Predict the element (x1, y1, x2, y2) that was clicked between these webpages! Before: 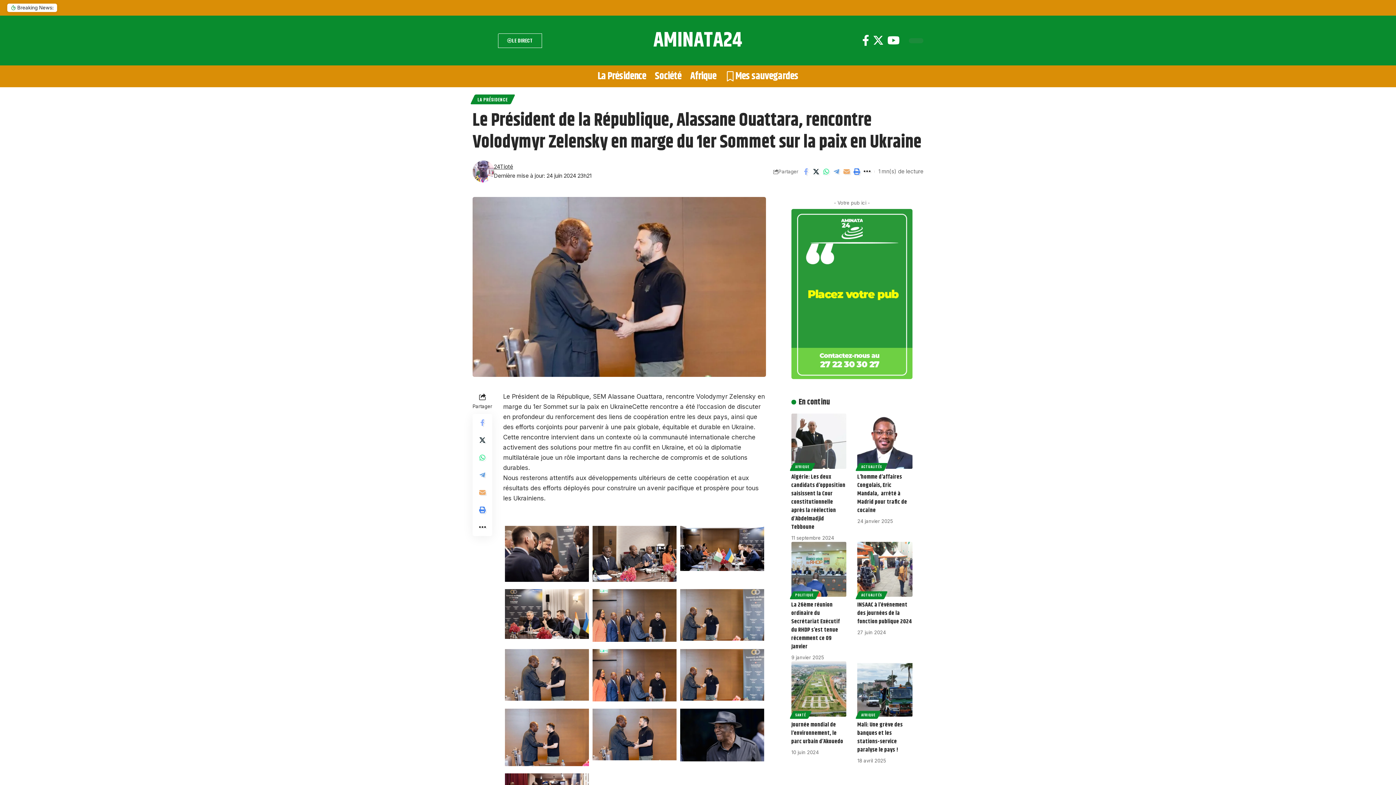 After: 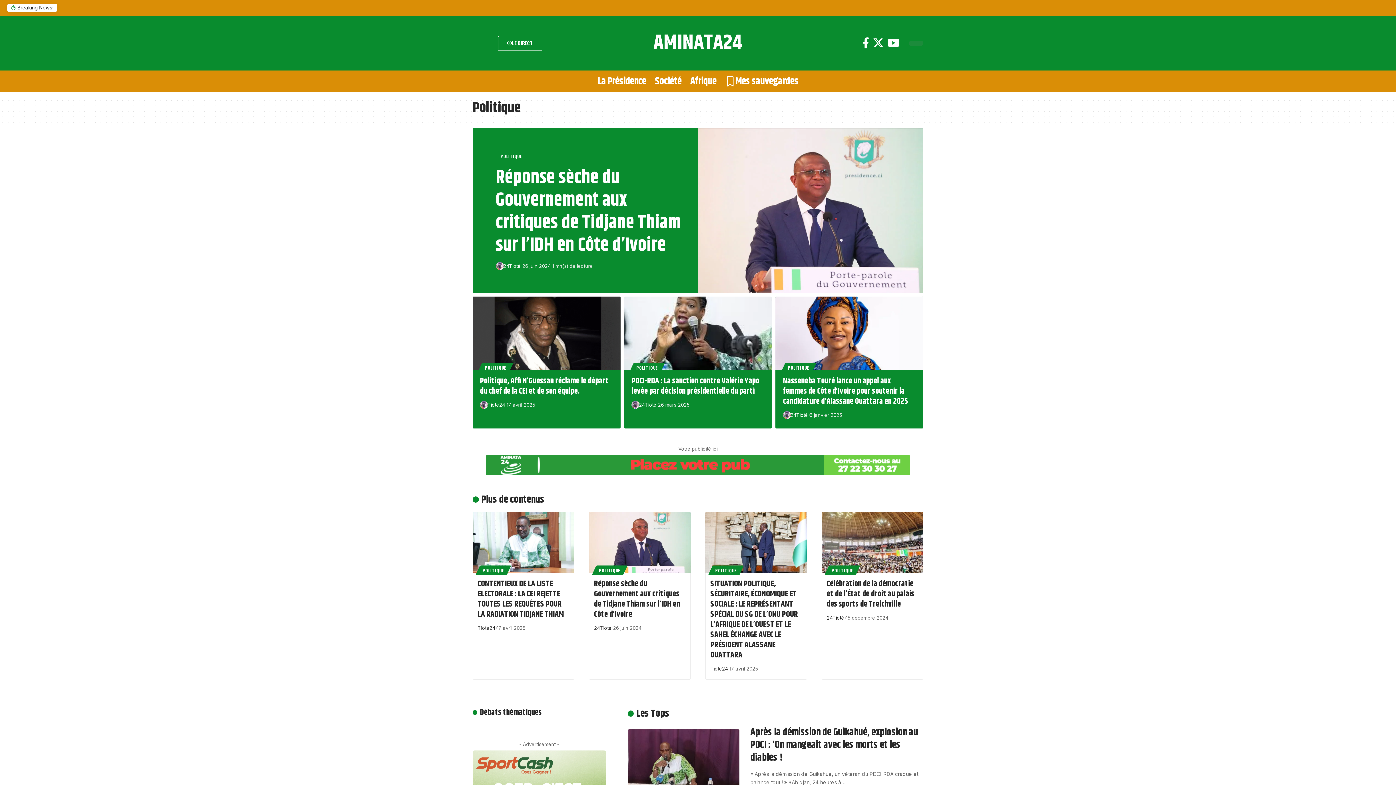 Action: label: POLITIQUE bbox: (791, 591, 817, 599)